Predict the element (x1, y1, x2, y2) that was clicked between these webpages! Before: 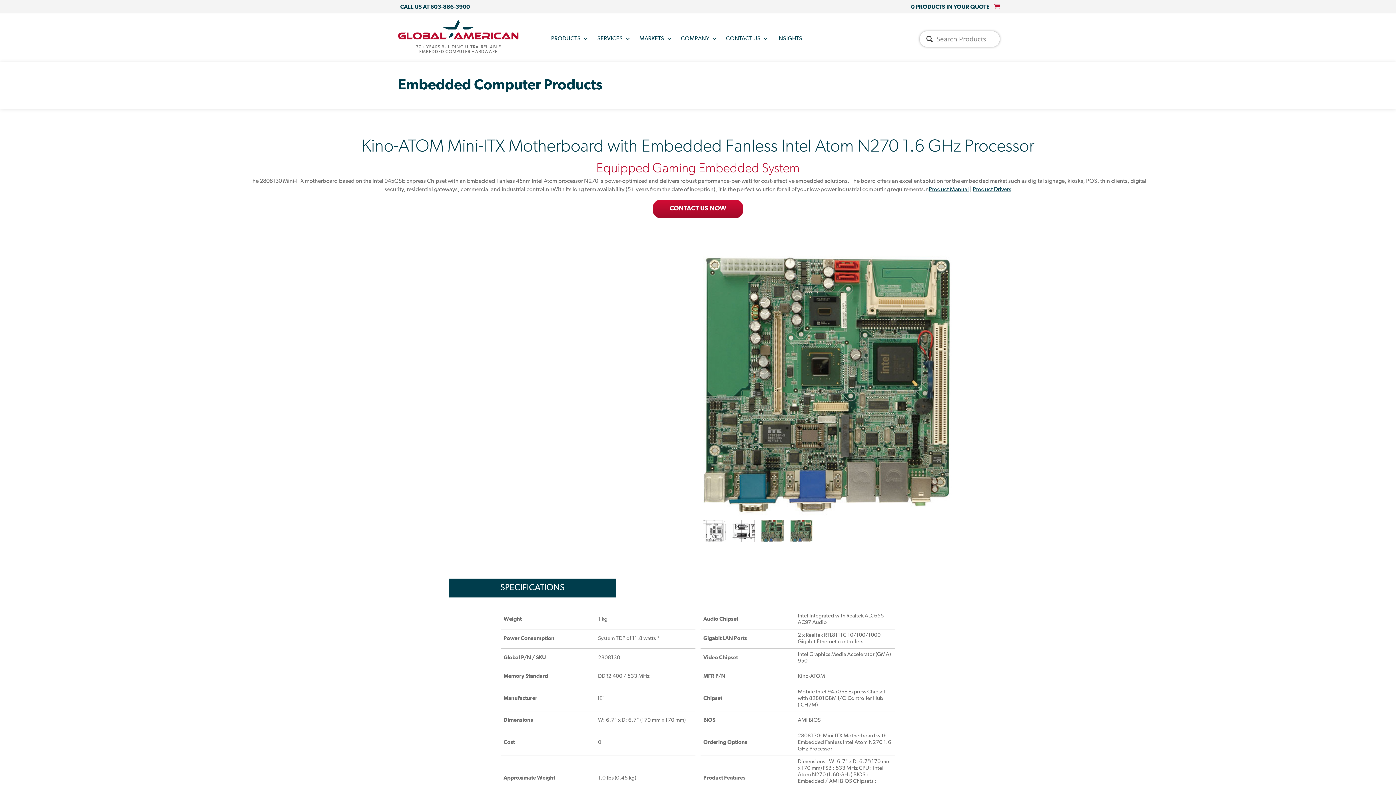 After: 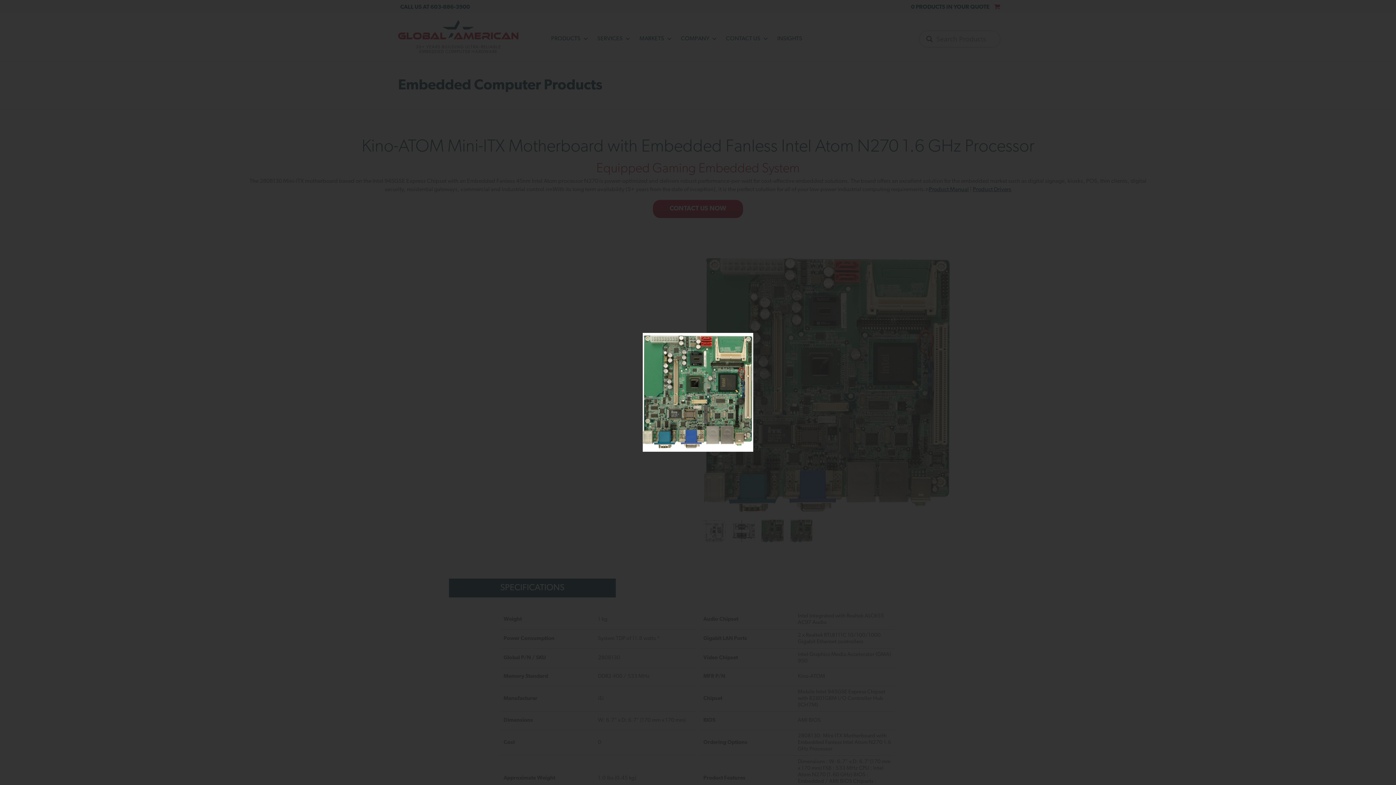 Action: bbox: (761, 520, 783, 542)